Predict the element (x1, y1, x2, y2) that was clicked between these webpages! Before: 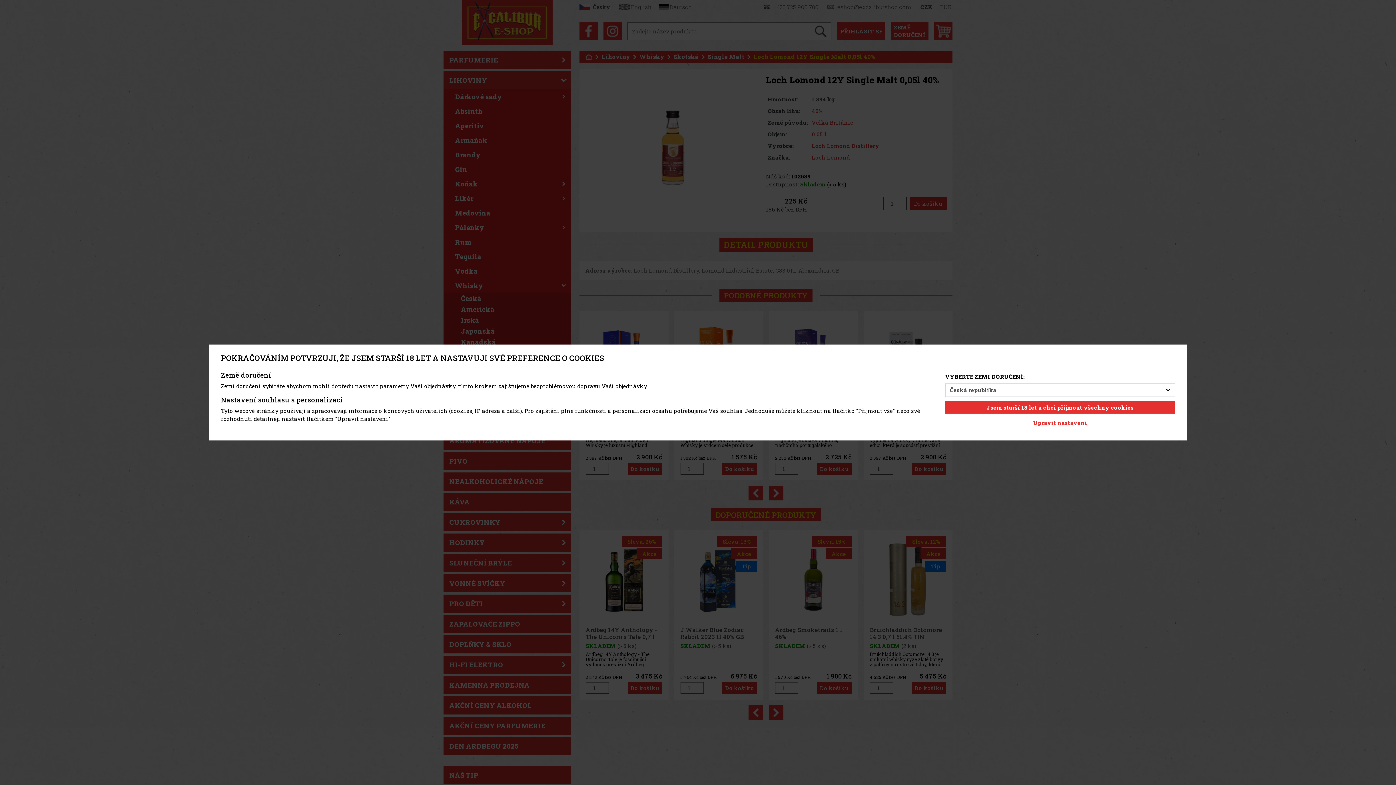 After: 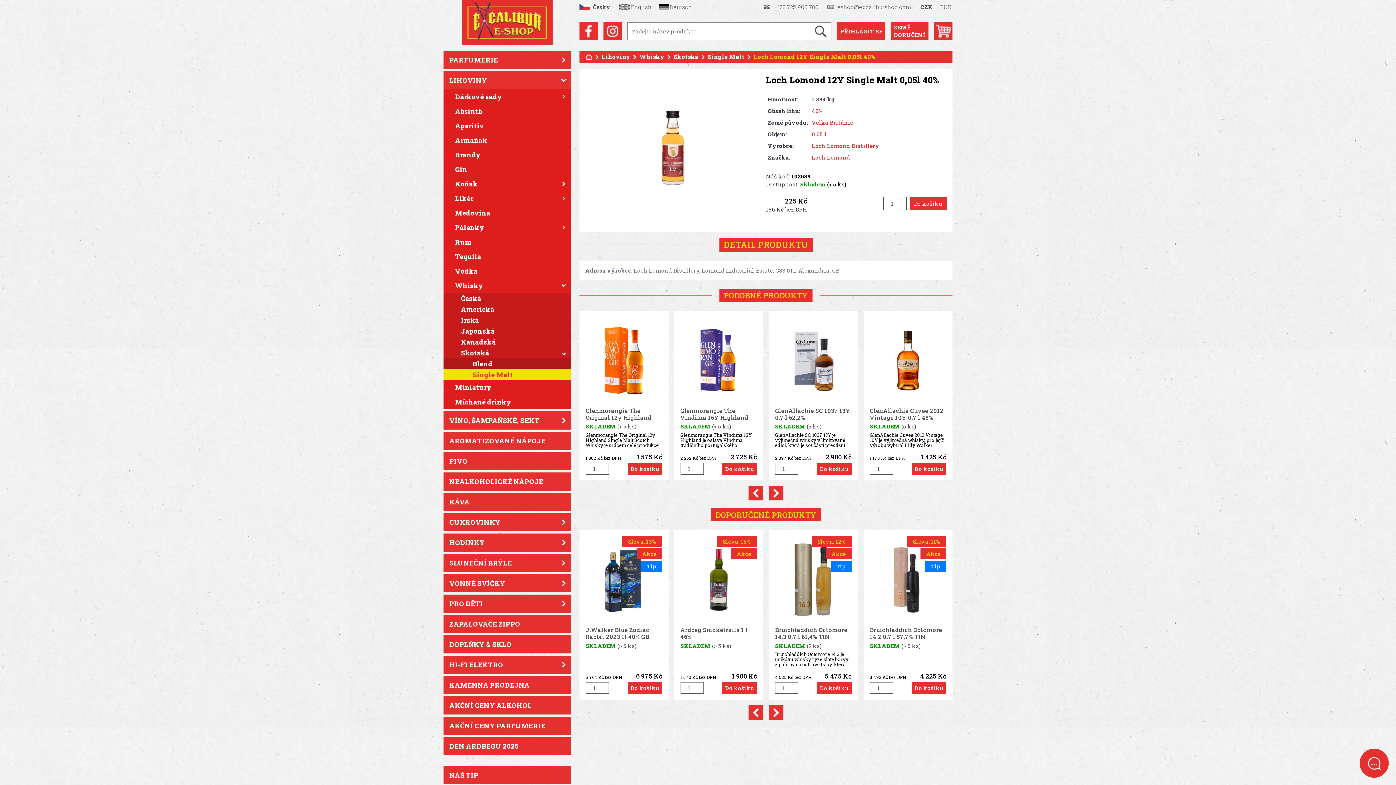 Action: bbox: (945, 401, 1175, 413) label: Jsem starší 18 let a chci přijmout všechny cookies